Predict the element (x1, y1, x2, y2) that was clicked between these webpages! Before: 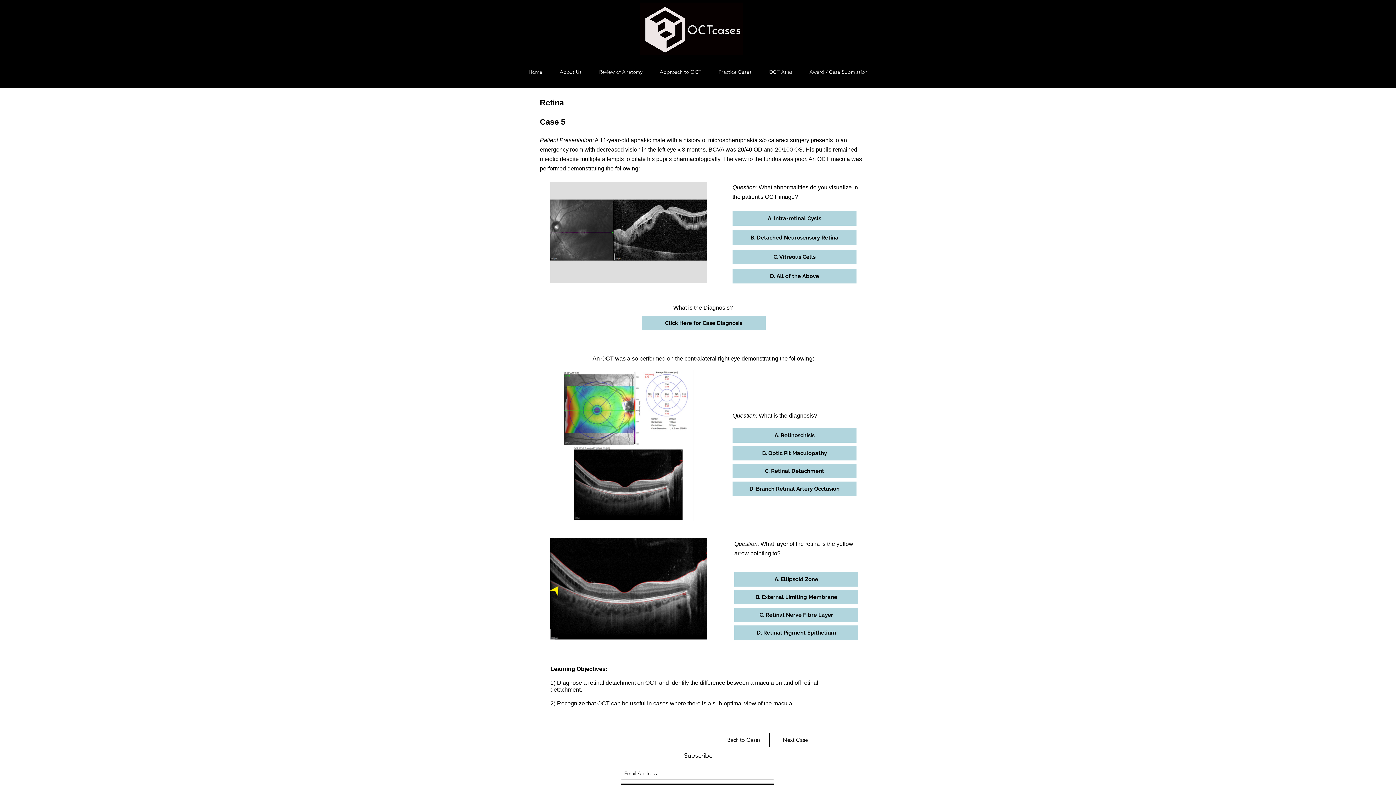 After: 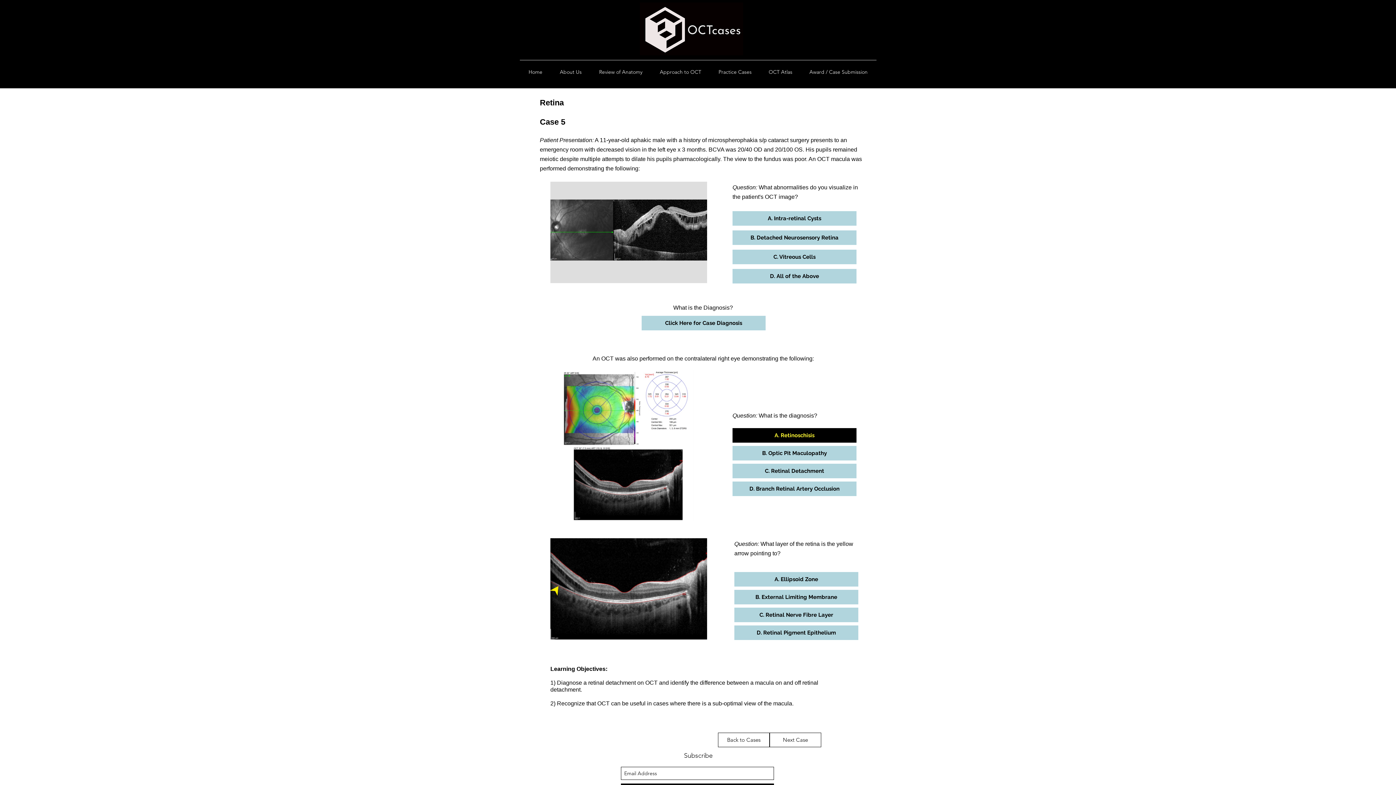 Action: label: A. Retinoschisis bbox: (732, 428, 856, 442)